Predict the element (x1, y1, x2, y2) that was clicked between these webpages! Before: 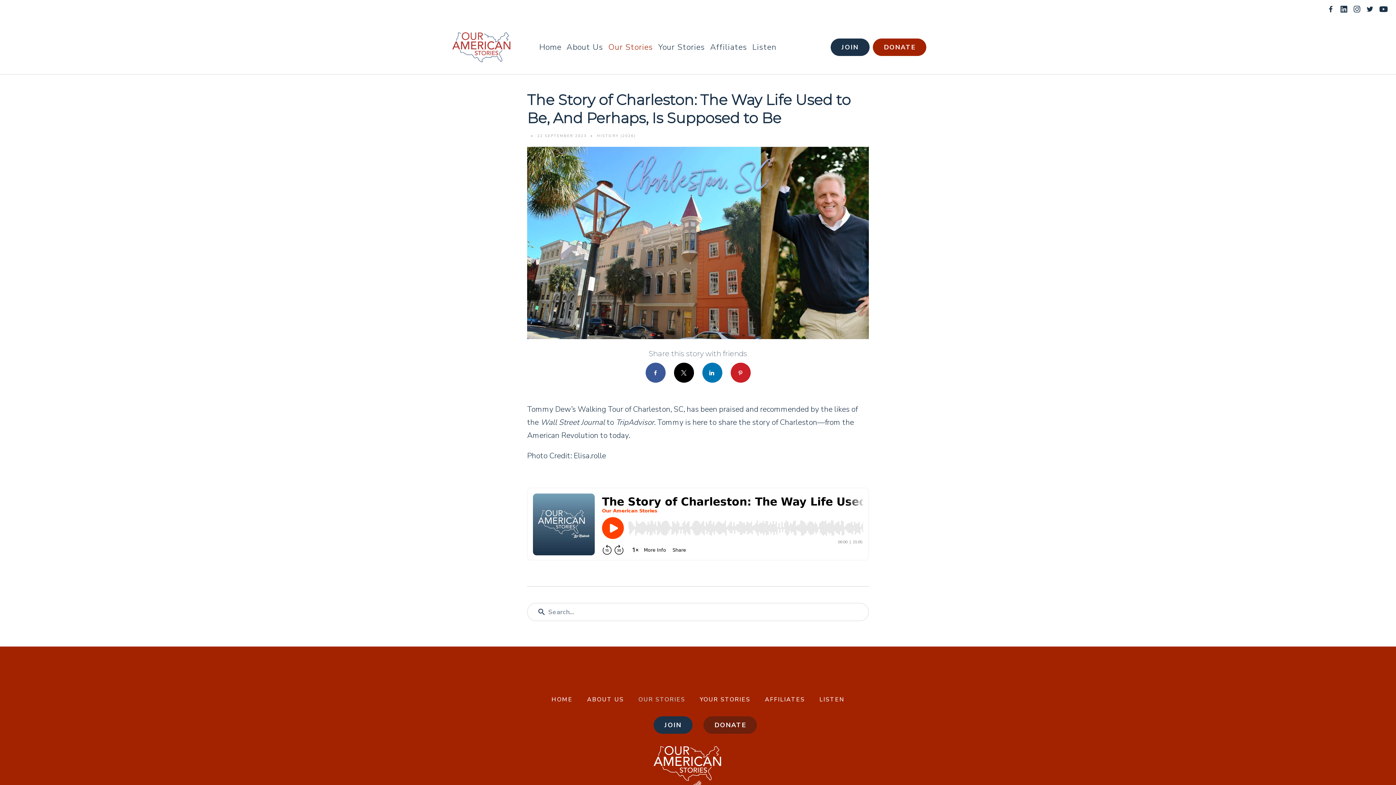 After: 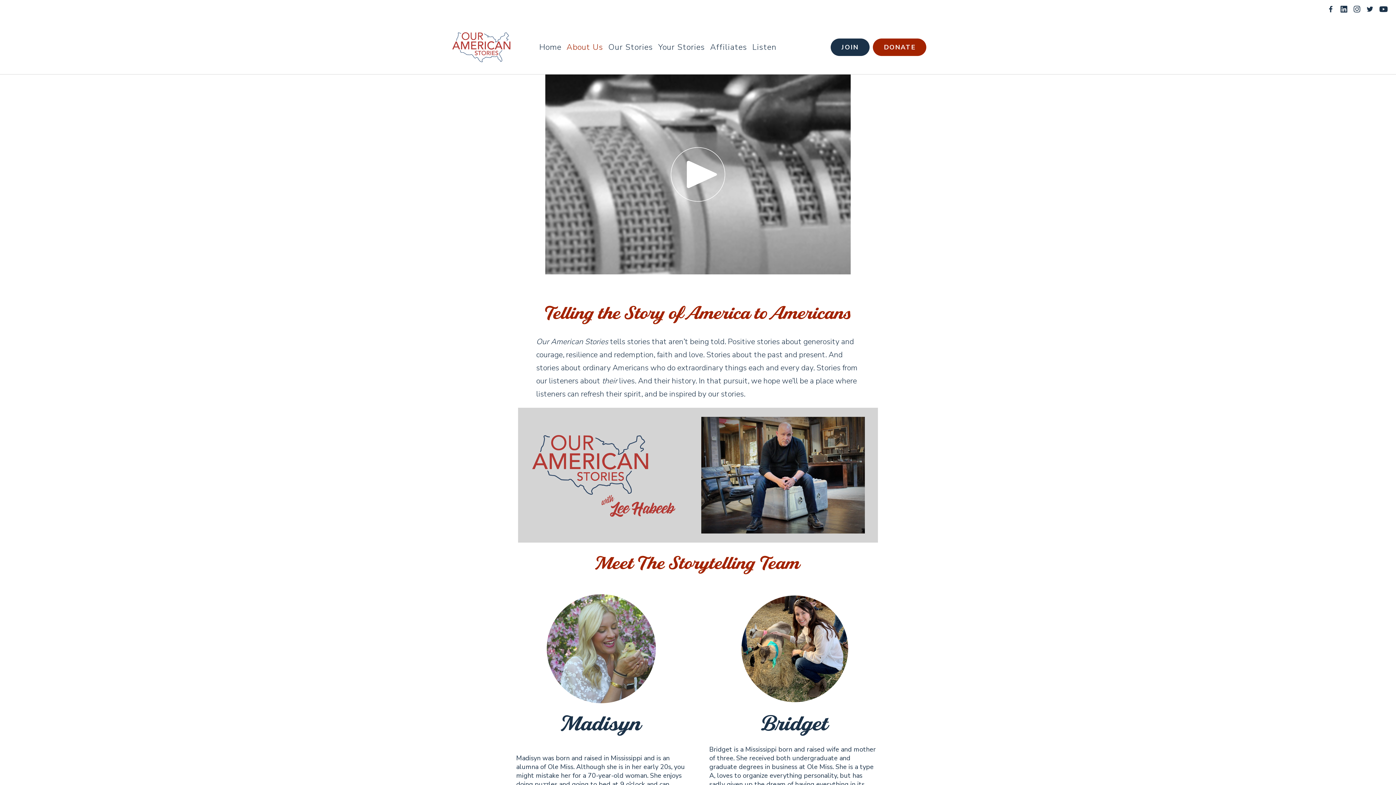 Action: label: About Us bbox: (565, 38, 604, 56)